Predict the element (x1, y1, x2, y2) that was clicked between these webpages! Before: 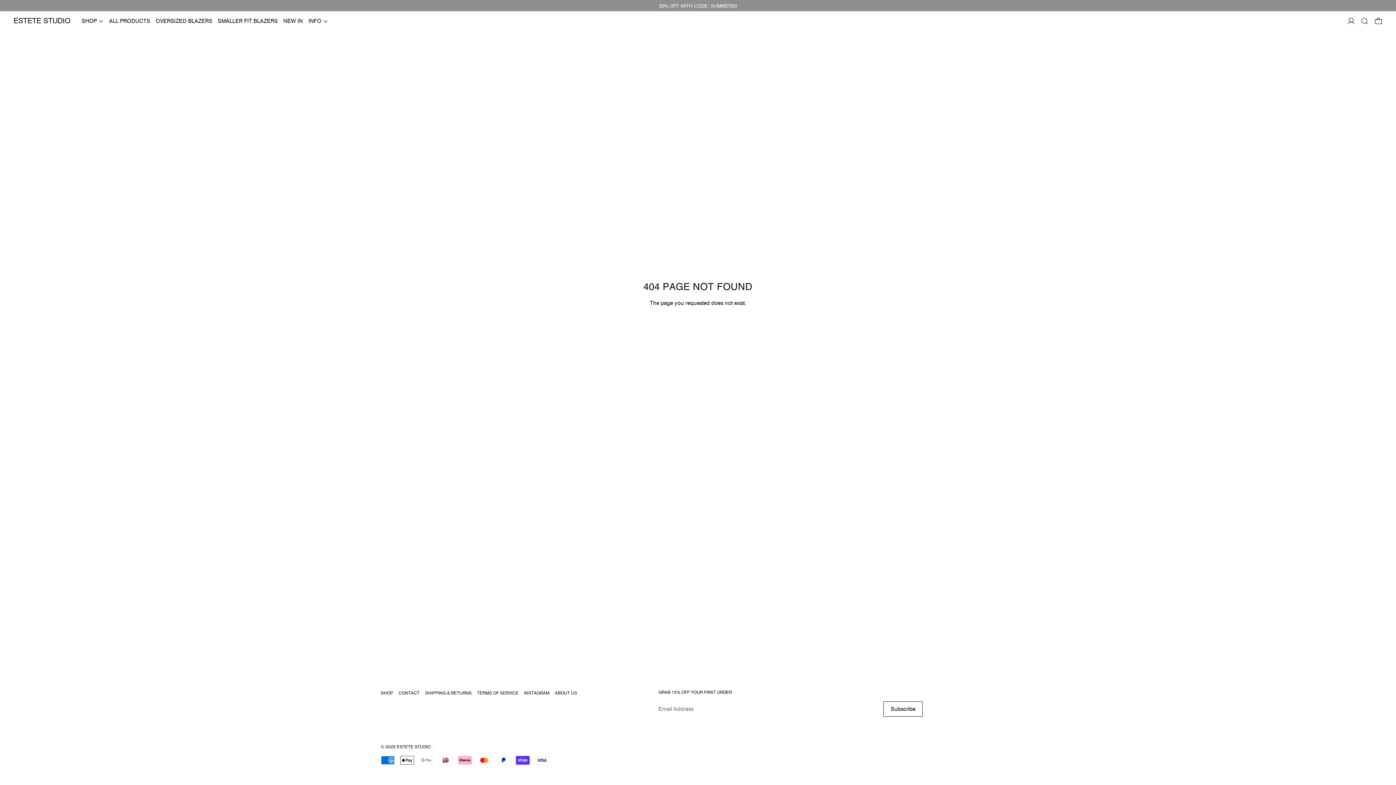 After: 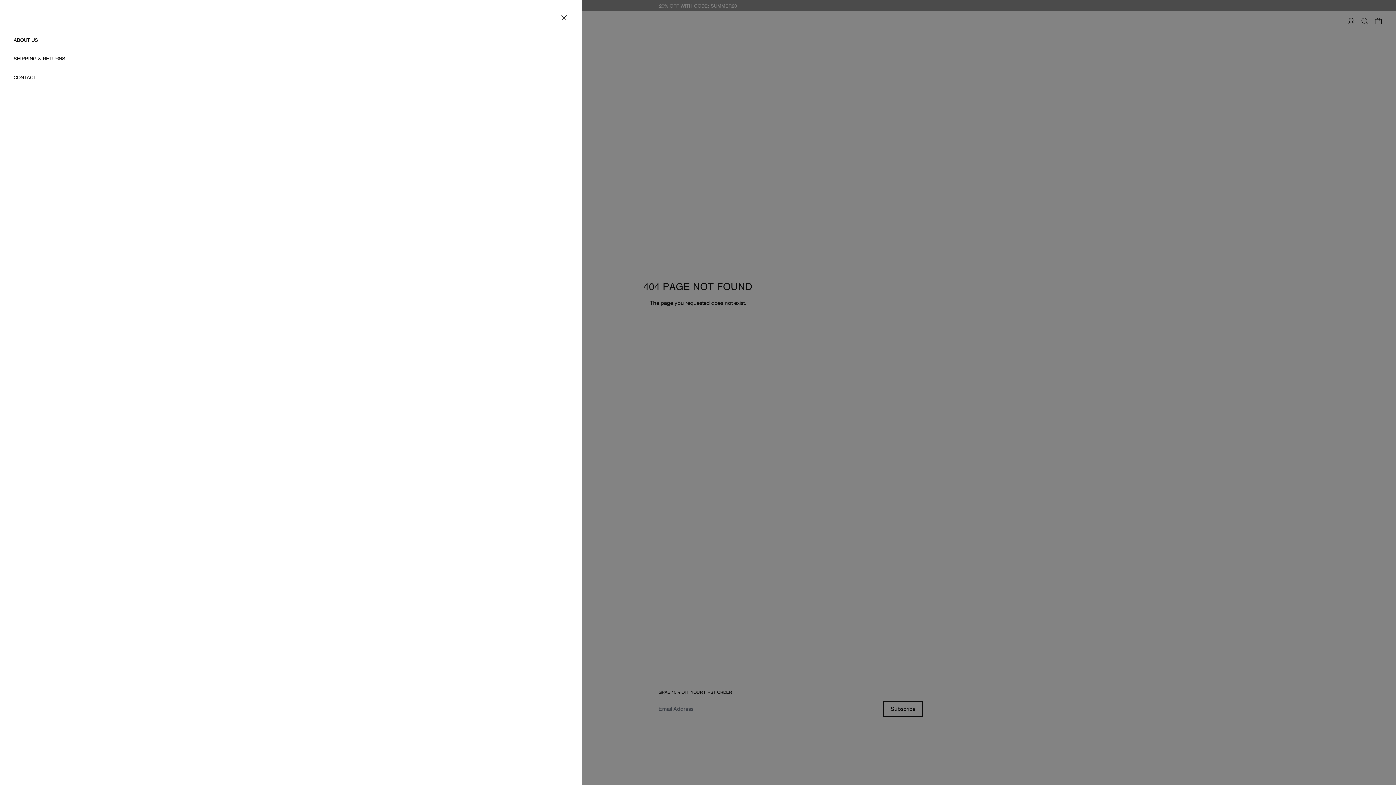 Action: bbox: (308, 17, 328, 25) label: INFO